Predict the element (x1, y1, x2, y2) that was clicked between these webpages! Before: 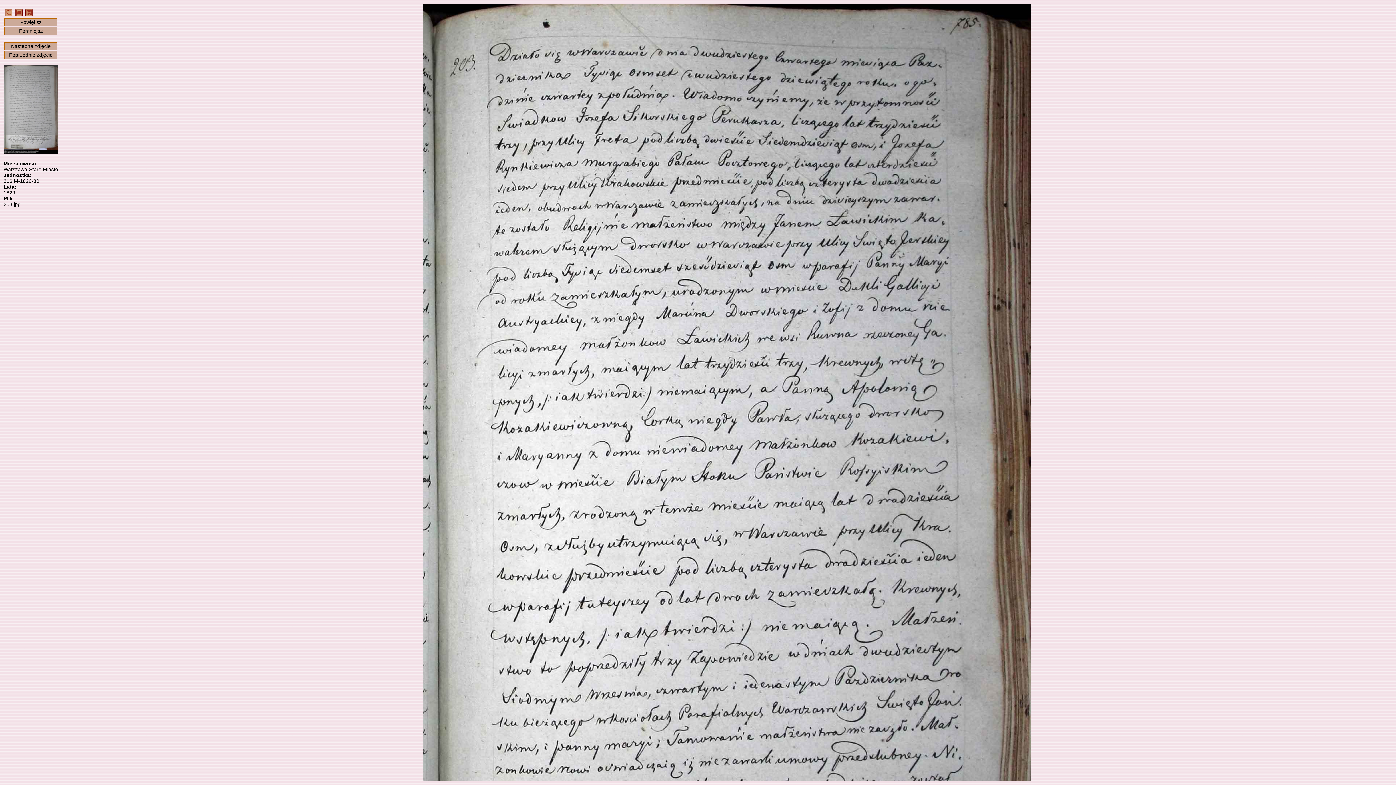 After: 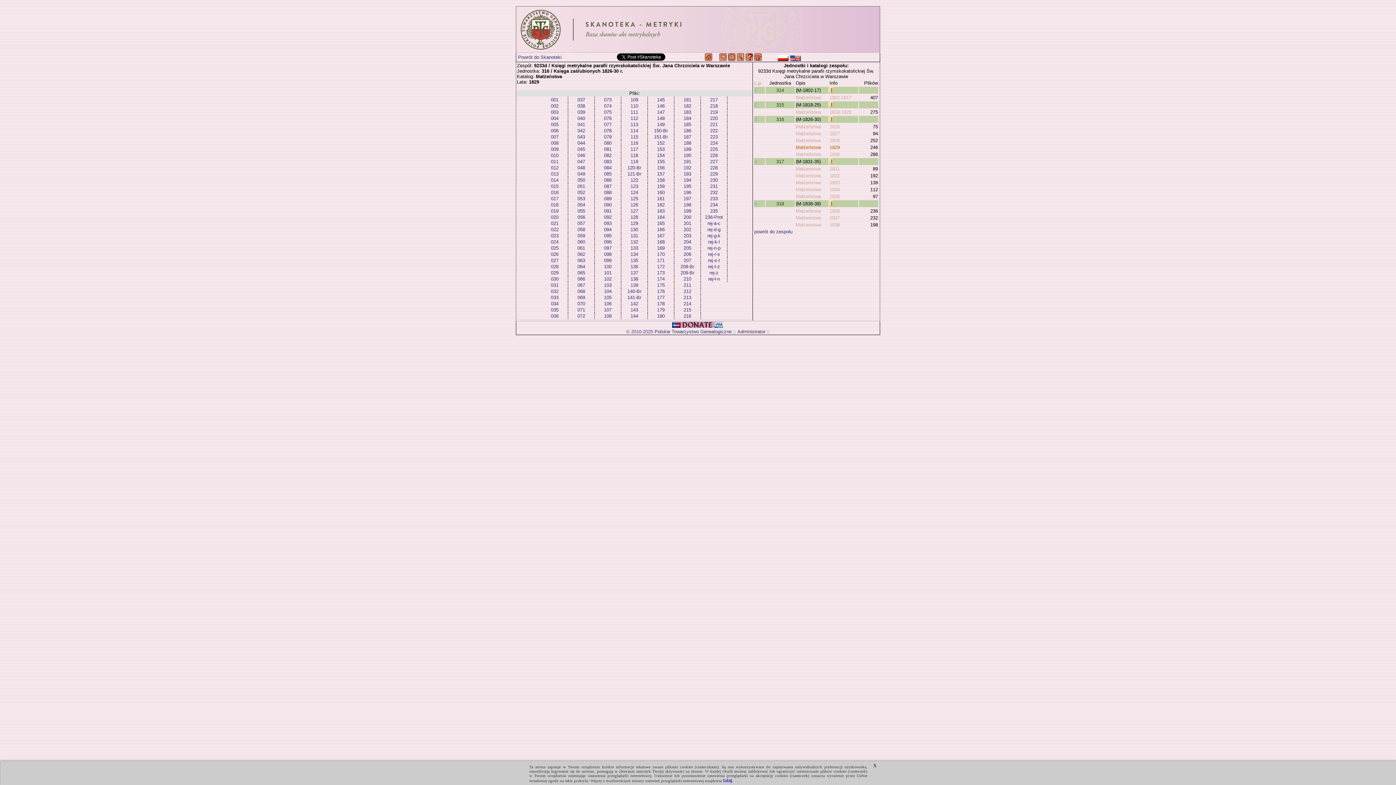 Action: bbox: (15, 12, 22, 17)